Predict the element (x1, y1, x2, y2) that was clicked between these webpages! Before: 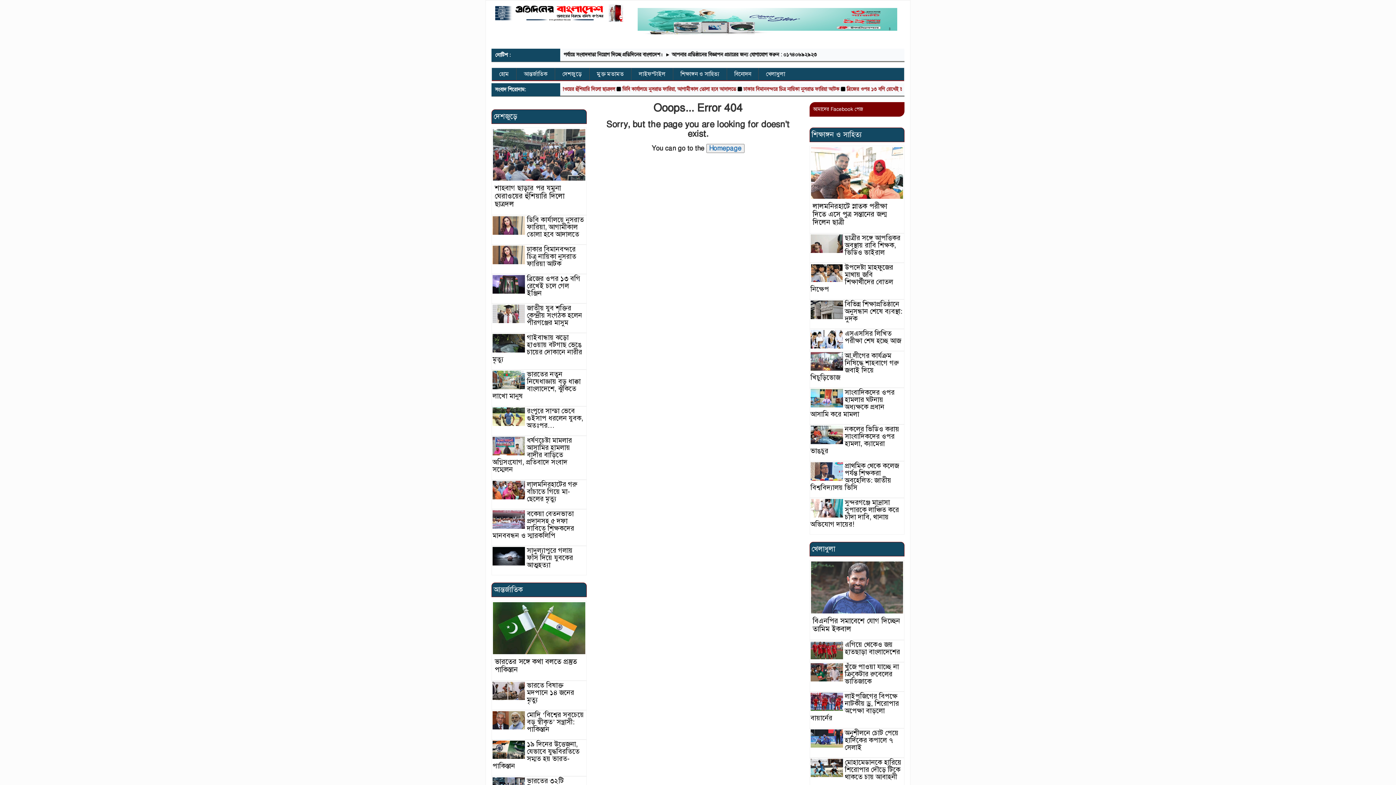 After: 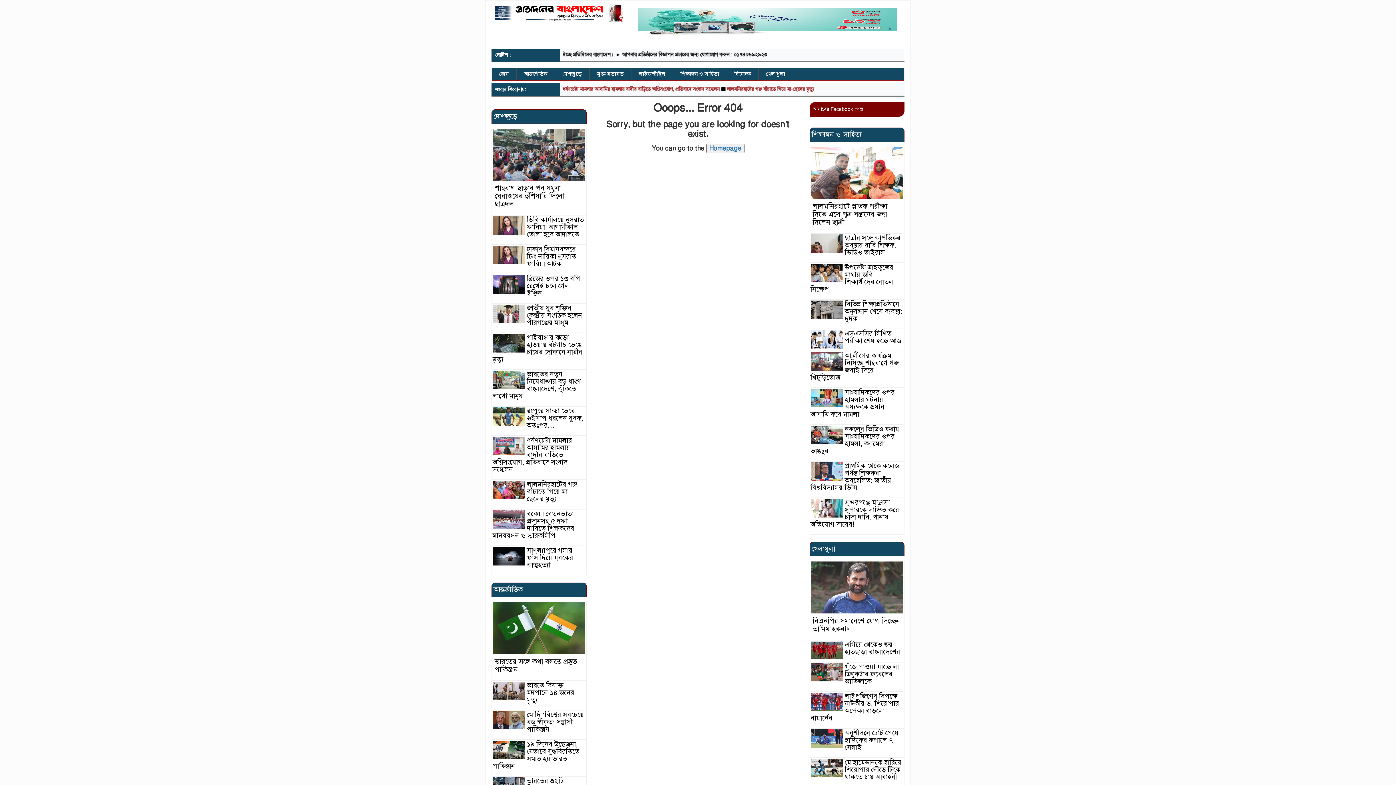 Action: bbox: (813, 106, 863, 112) label: আমাদের Facebook পেজ